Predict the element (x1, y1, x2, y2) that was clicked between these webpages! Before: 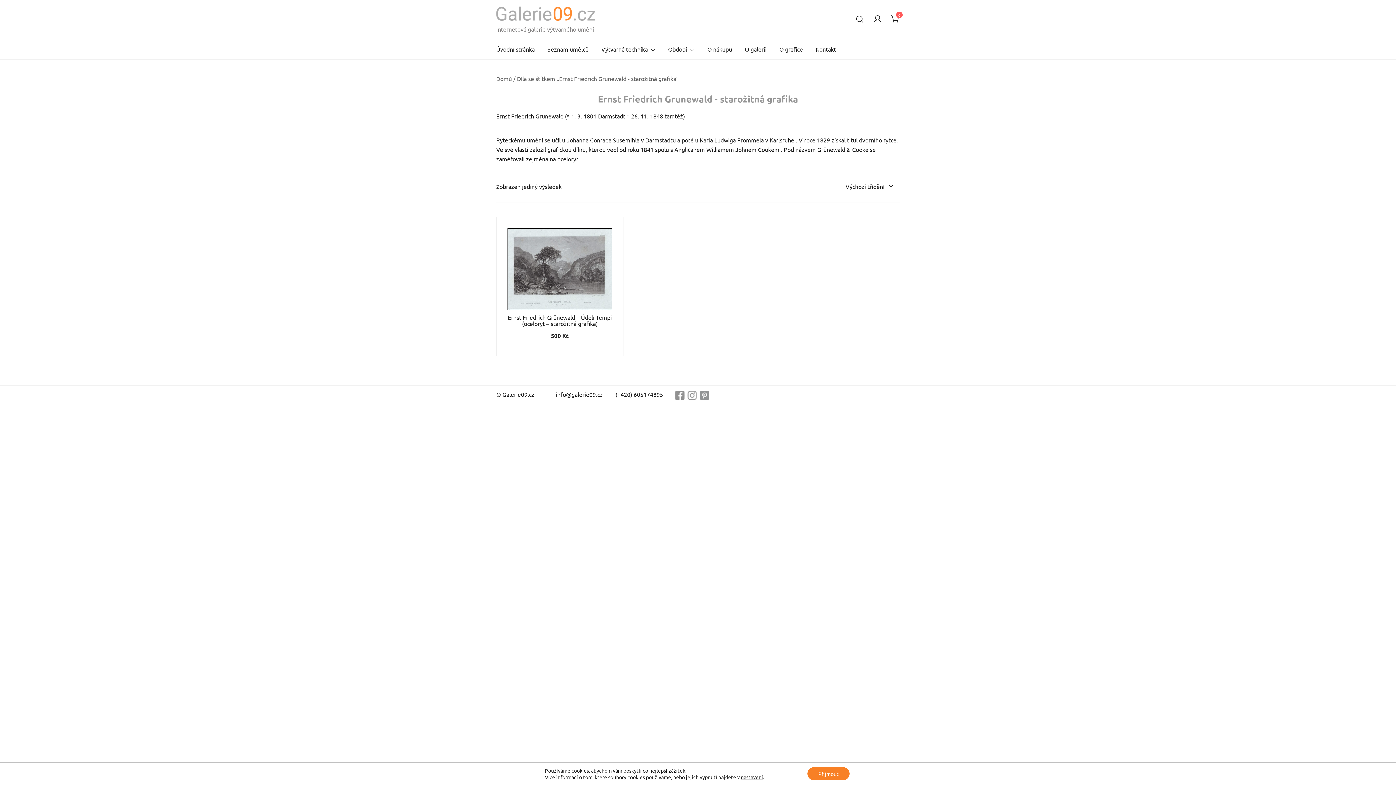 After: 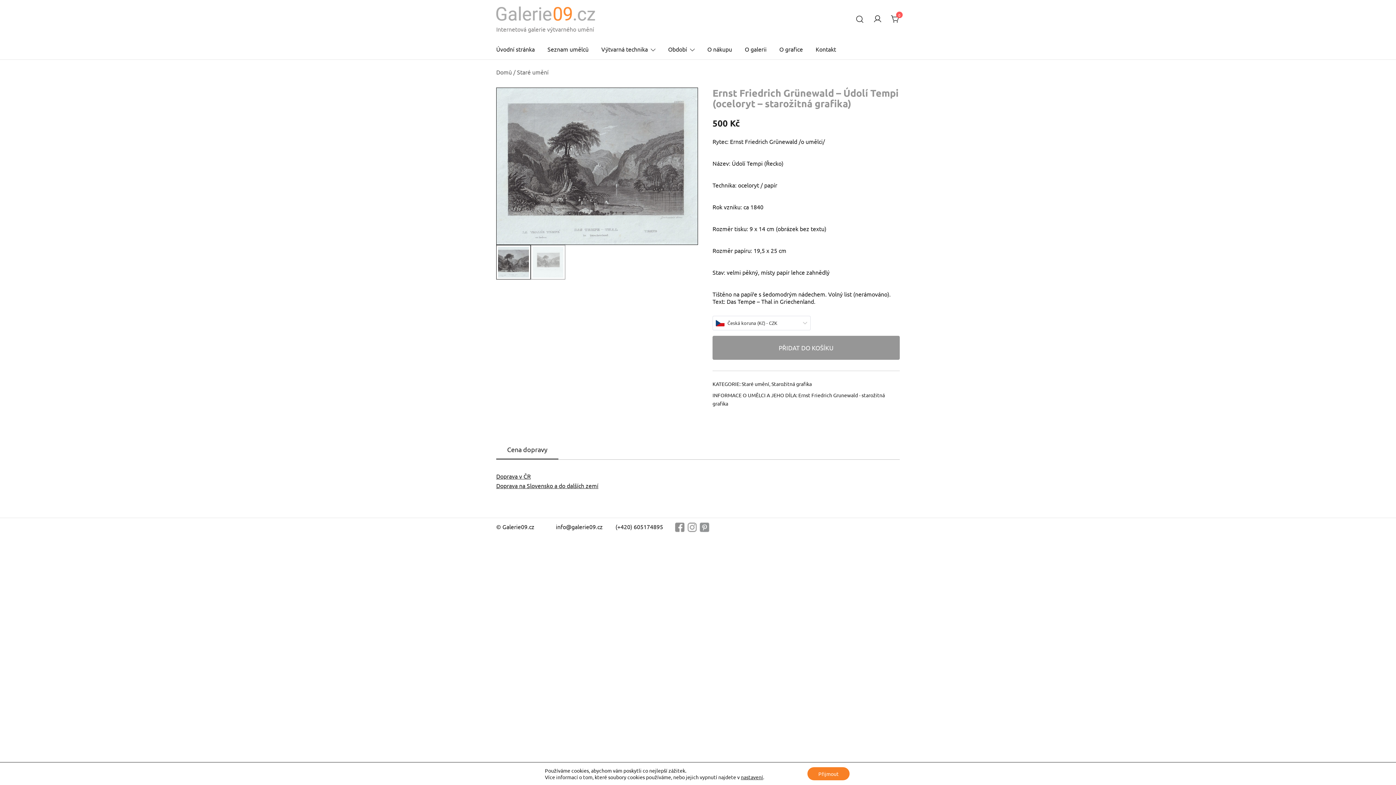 Action: bbox: (508, 313, 612, 327) label: Ernst Friedrich Grünewald – Údolí Tempi (oceloryt – starožitná grafika)